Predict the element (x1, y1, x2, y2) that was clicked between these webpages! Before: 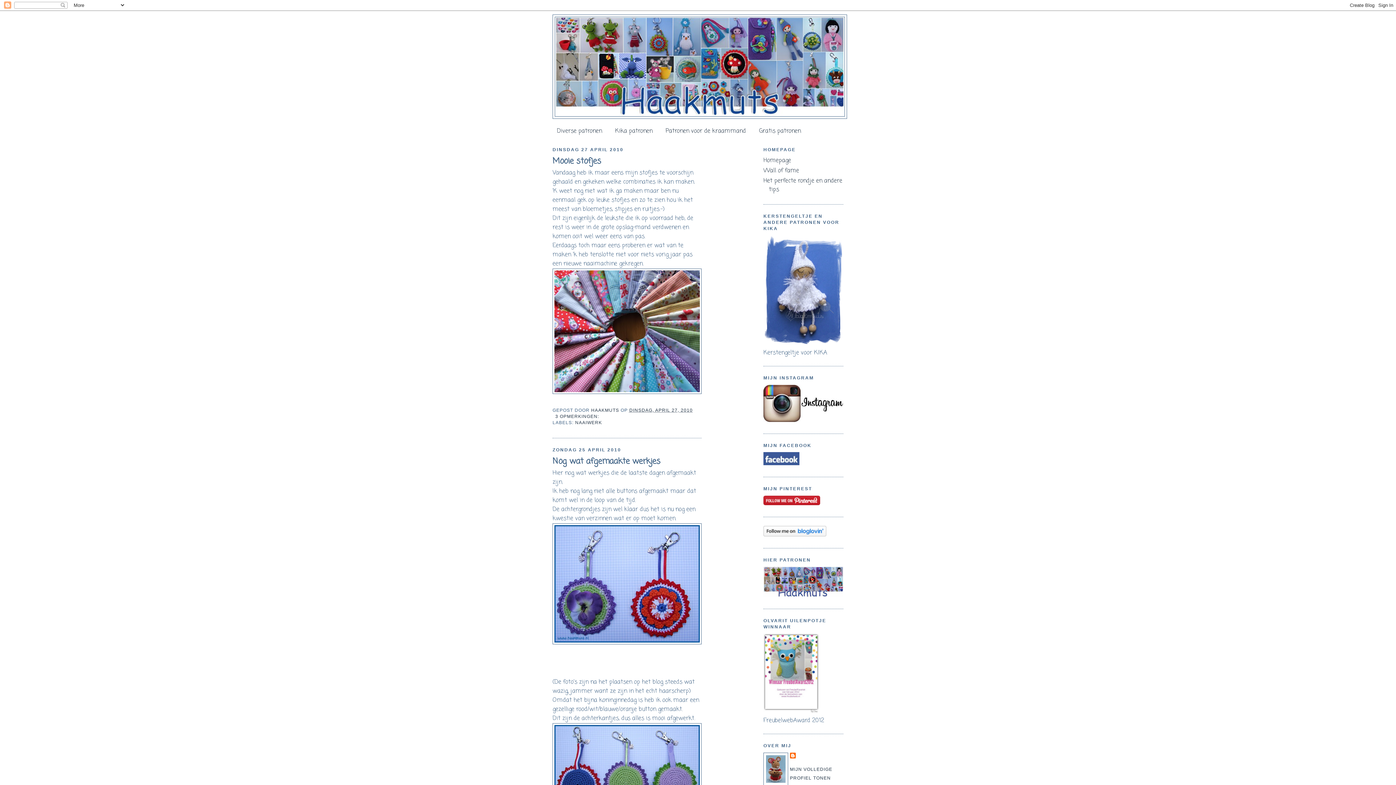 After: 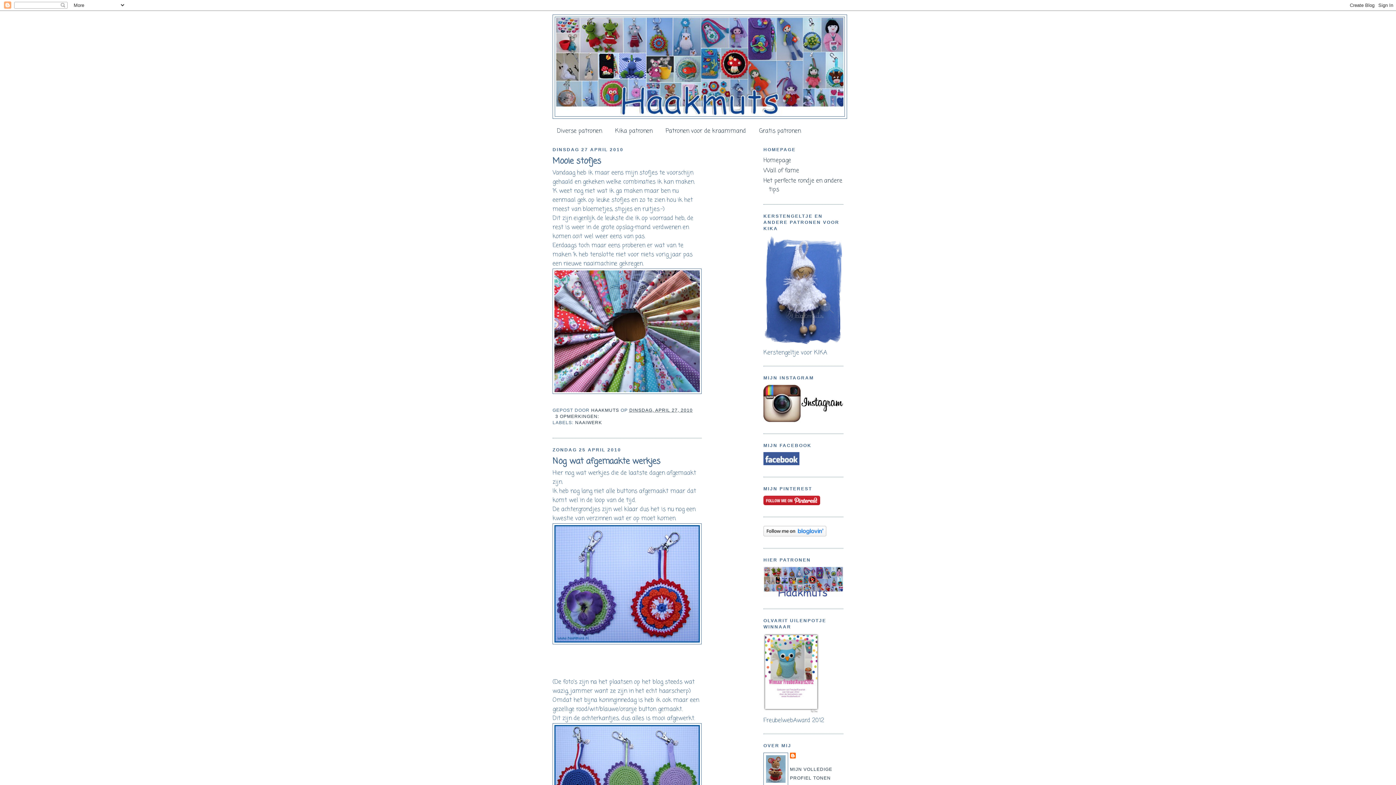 Action: bbox: (555, 17, 844, 116)